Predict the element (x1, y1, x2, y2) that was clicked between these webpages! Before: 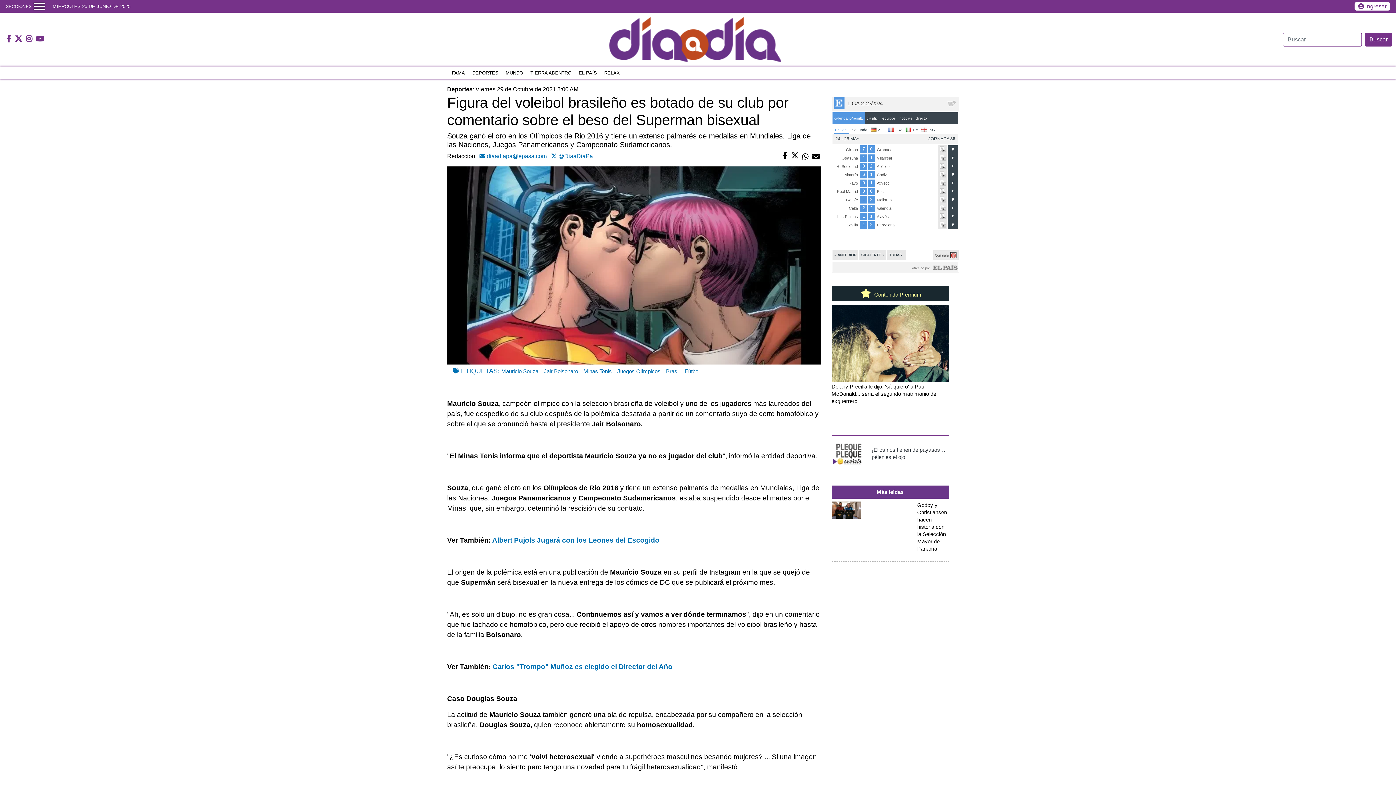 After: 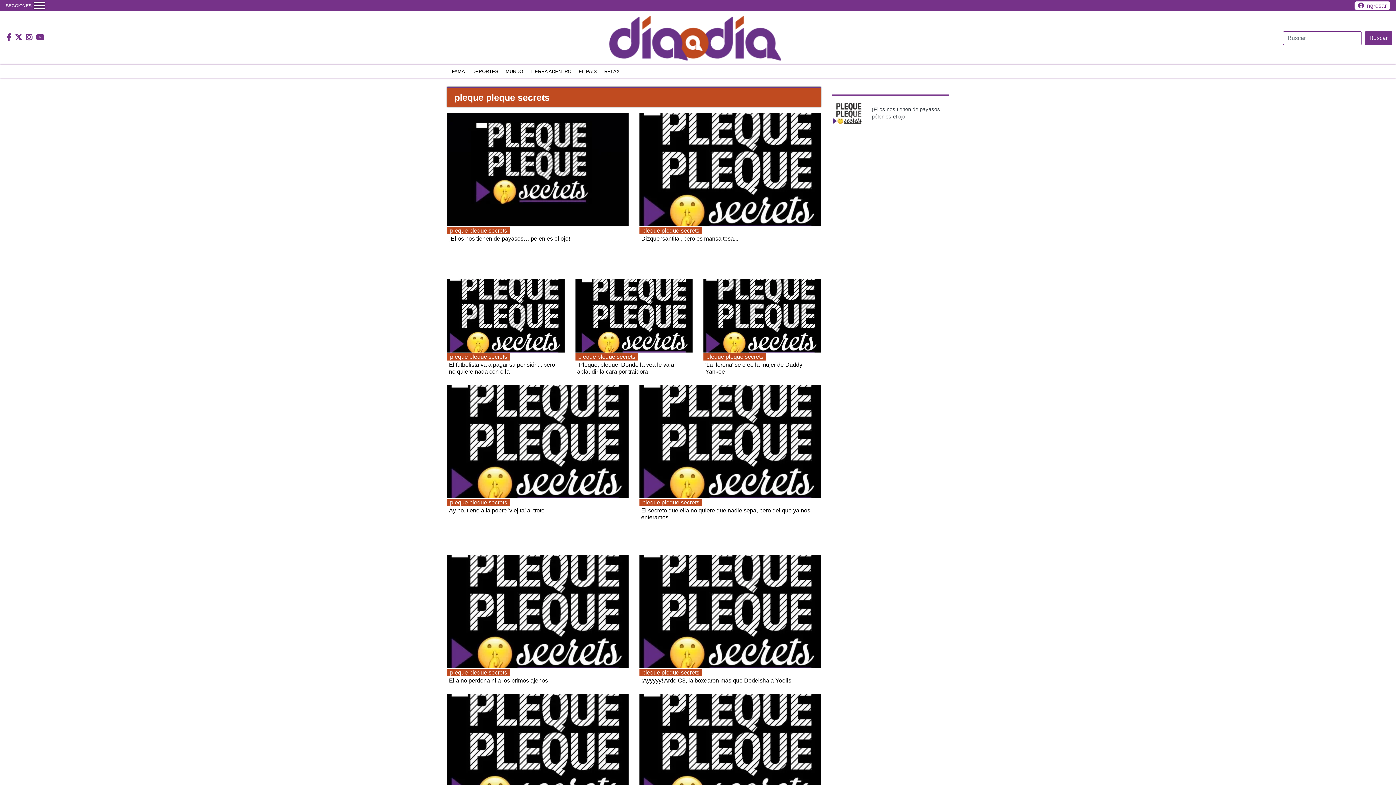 Action: bbox: (831, 450, 863, 456)